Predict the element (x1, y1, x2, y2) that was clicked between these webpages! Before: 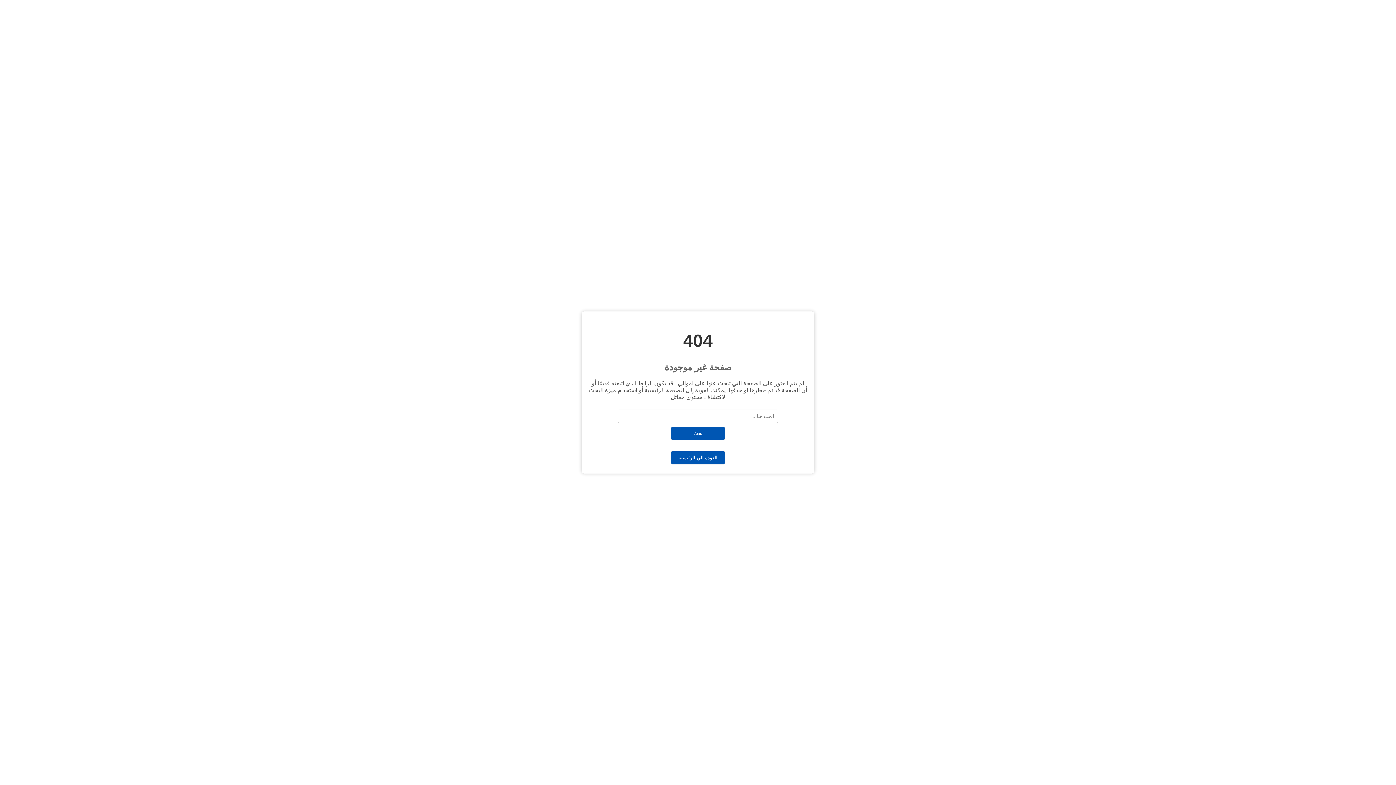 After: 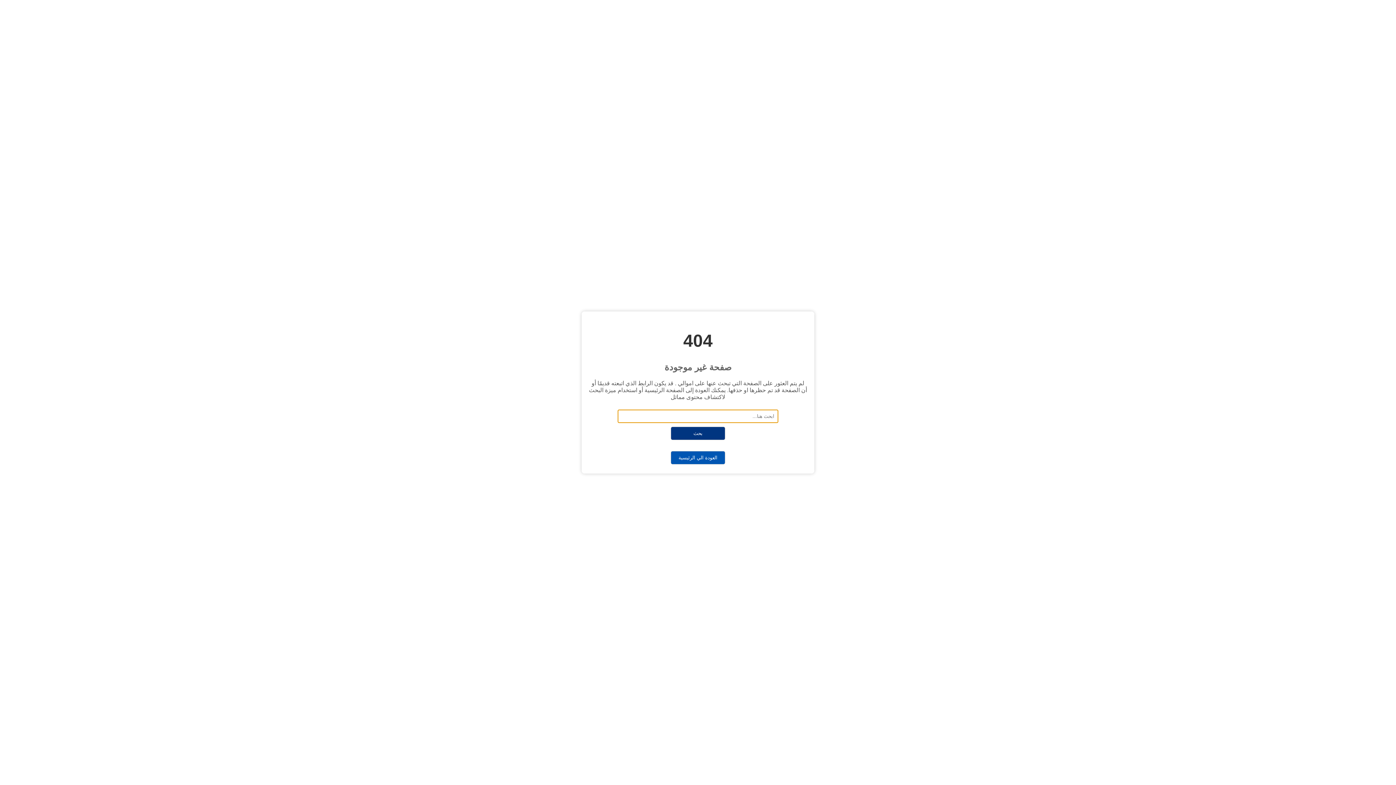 Action: label: بحث bbox: (670, 426, 725, 440)